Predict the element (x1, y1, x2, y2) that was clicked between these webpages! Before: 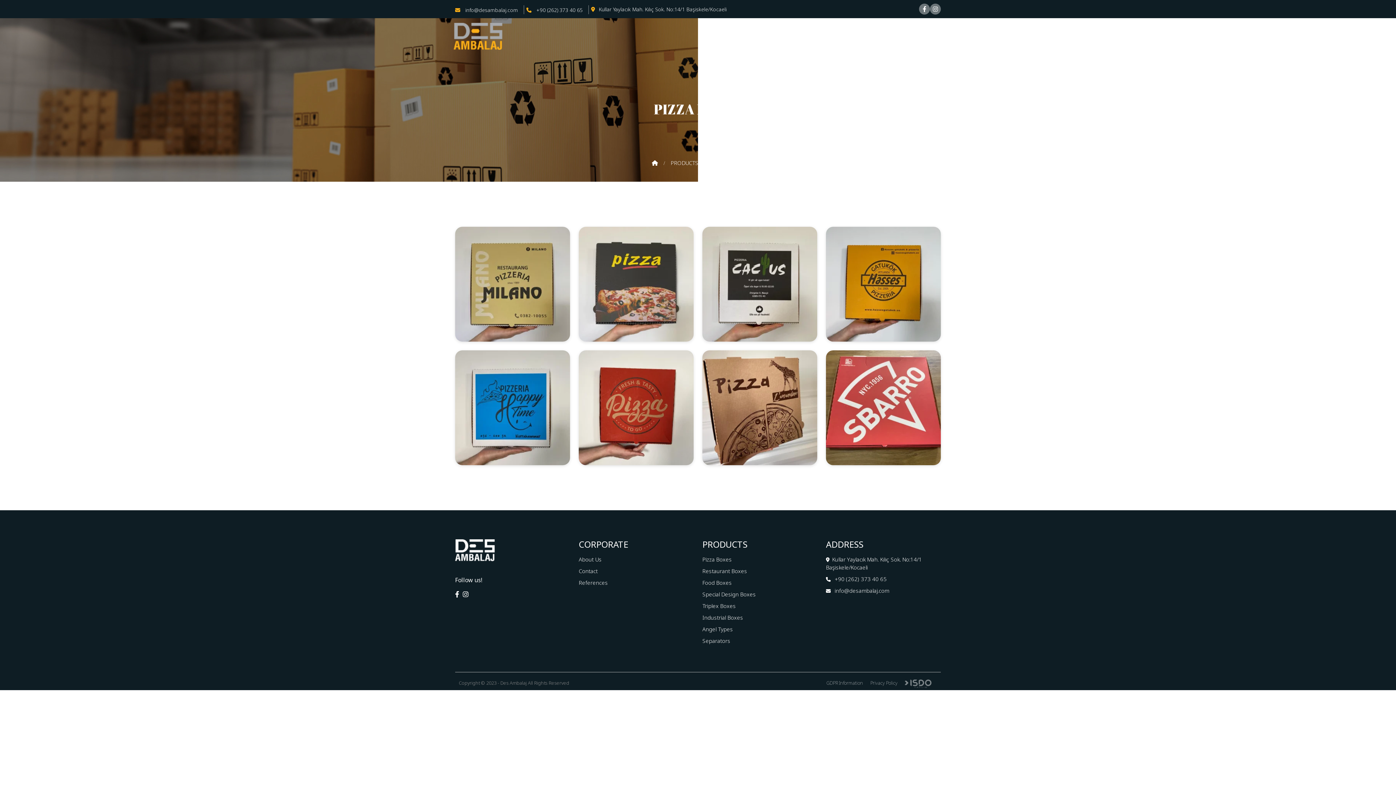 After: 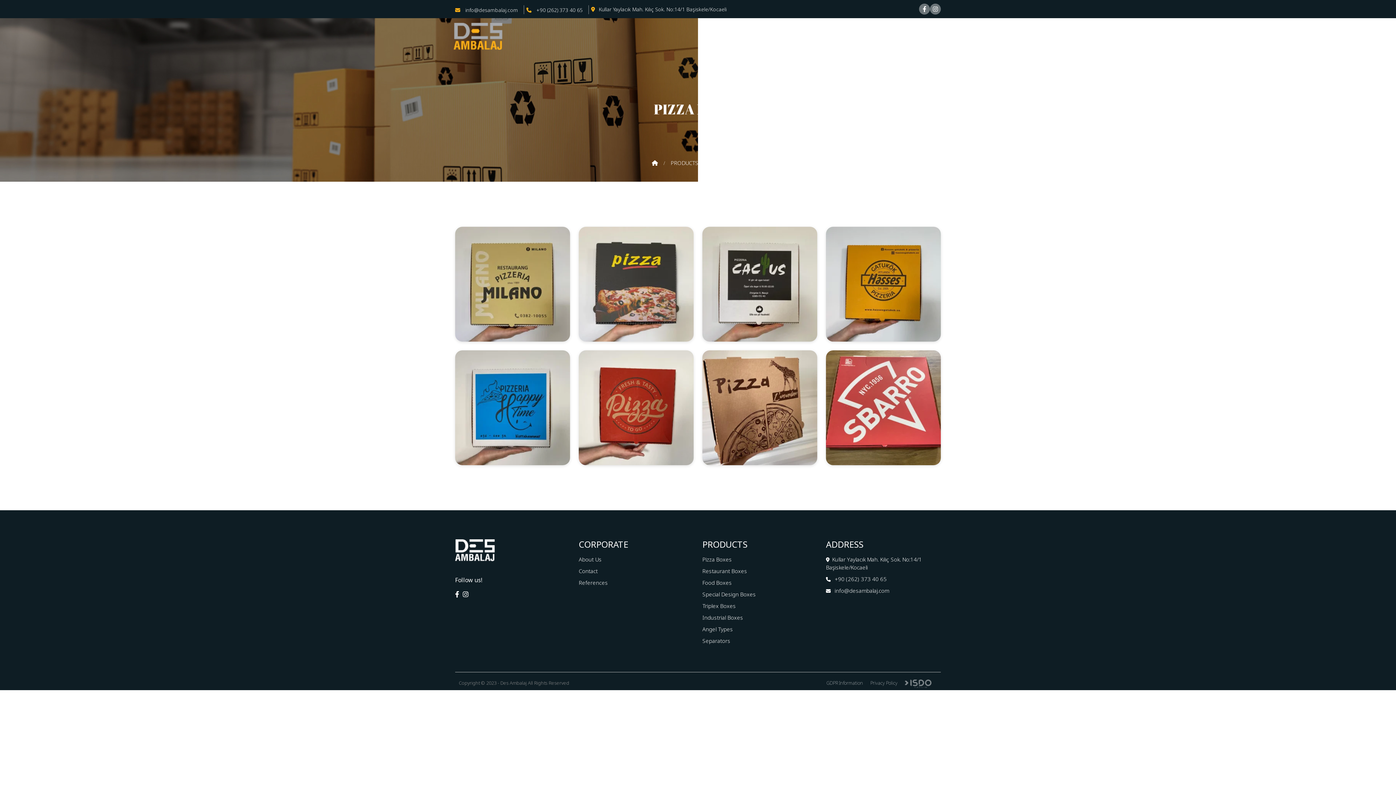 Action: bbox: (930, 3, 941, 14)